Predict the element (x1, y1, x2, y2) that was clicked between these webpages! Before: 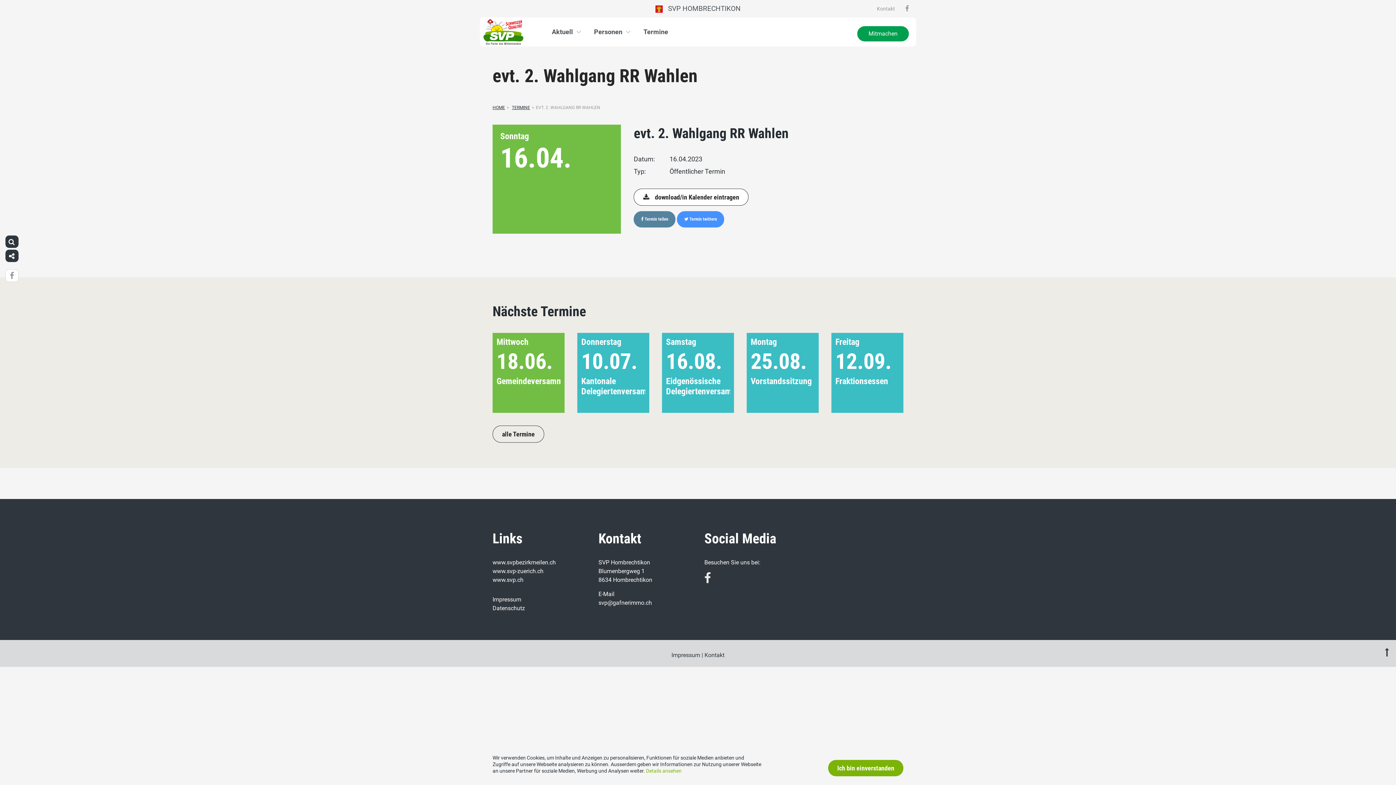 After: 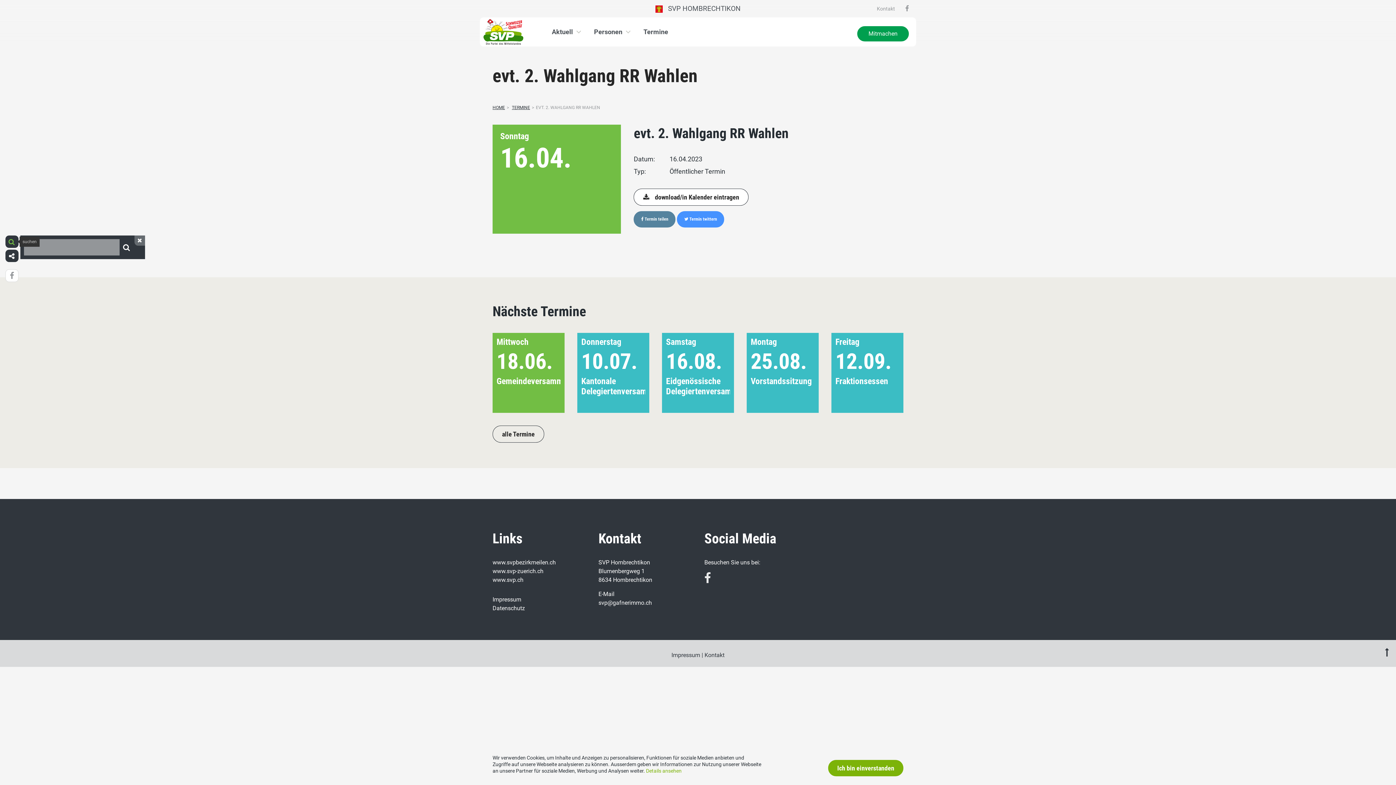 Action: bbox: (5, 235, 17, 248)